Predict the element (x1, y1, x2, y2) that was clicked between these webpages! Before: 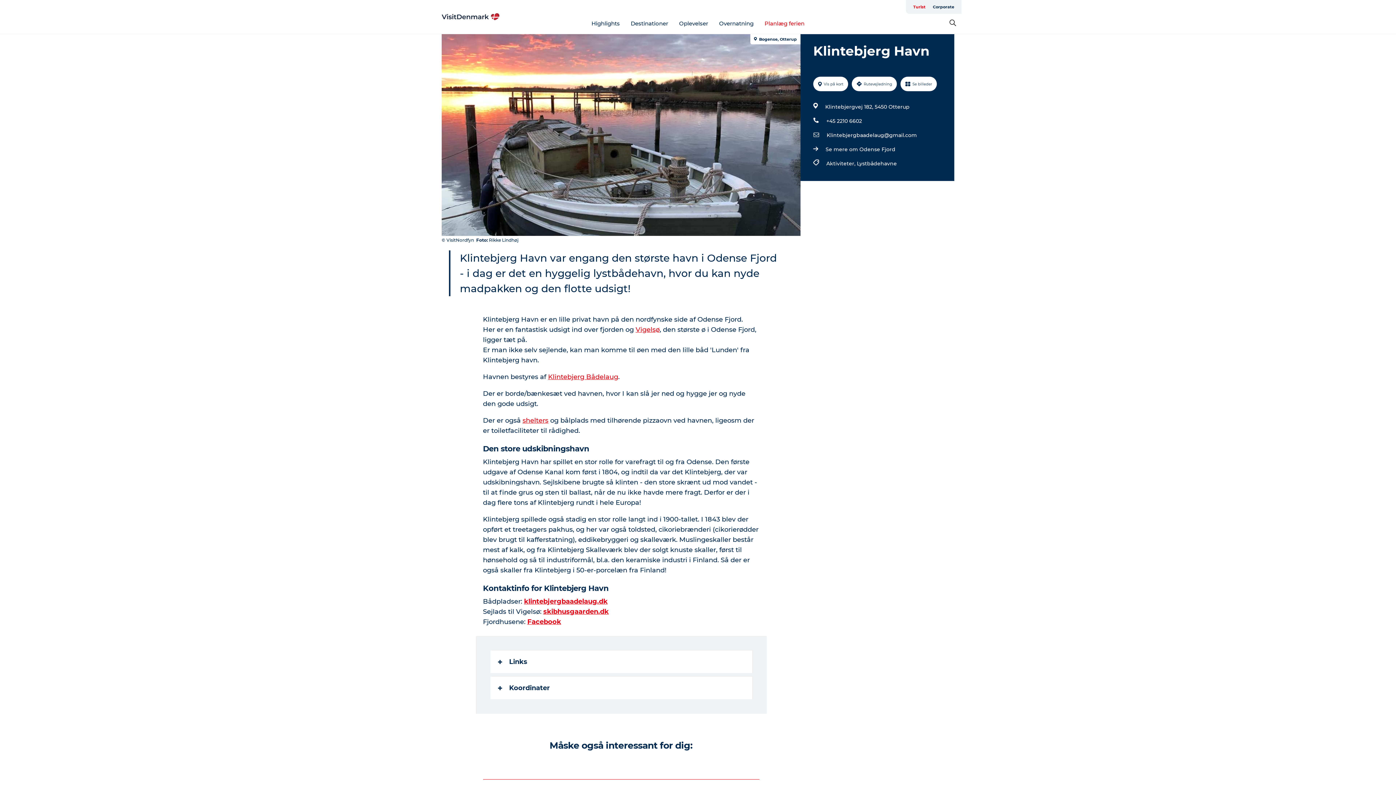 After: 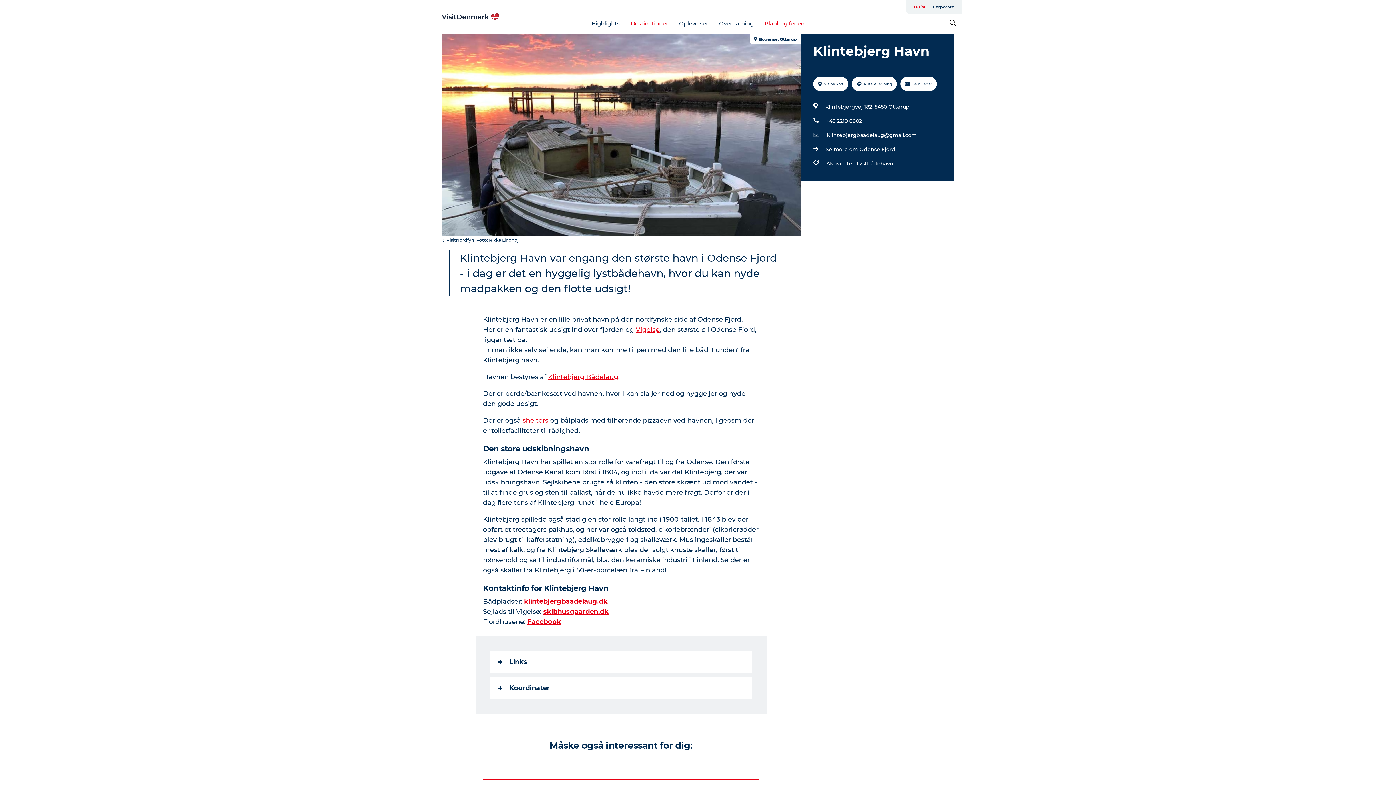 Action: label: Destinationer bbox: (630, 19, 668, 26)